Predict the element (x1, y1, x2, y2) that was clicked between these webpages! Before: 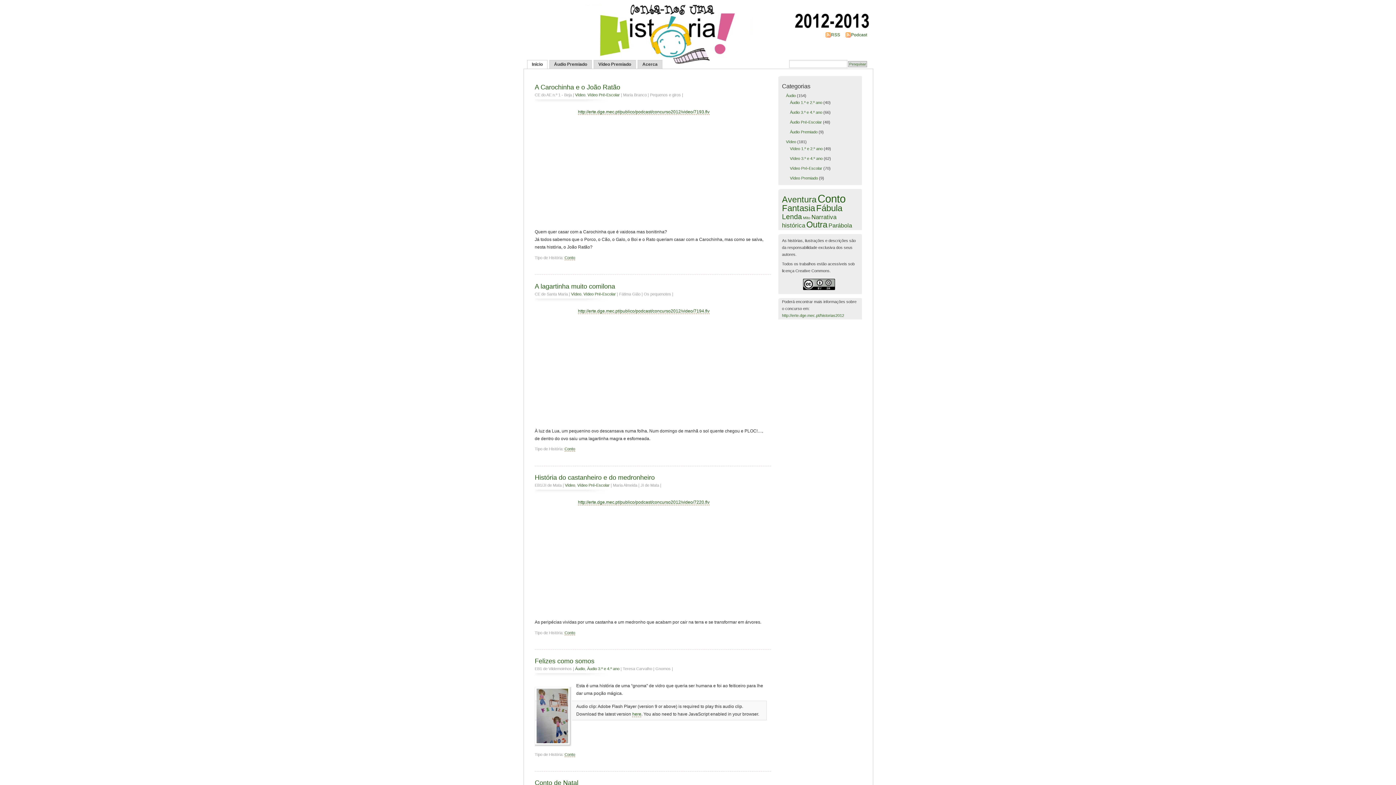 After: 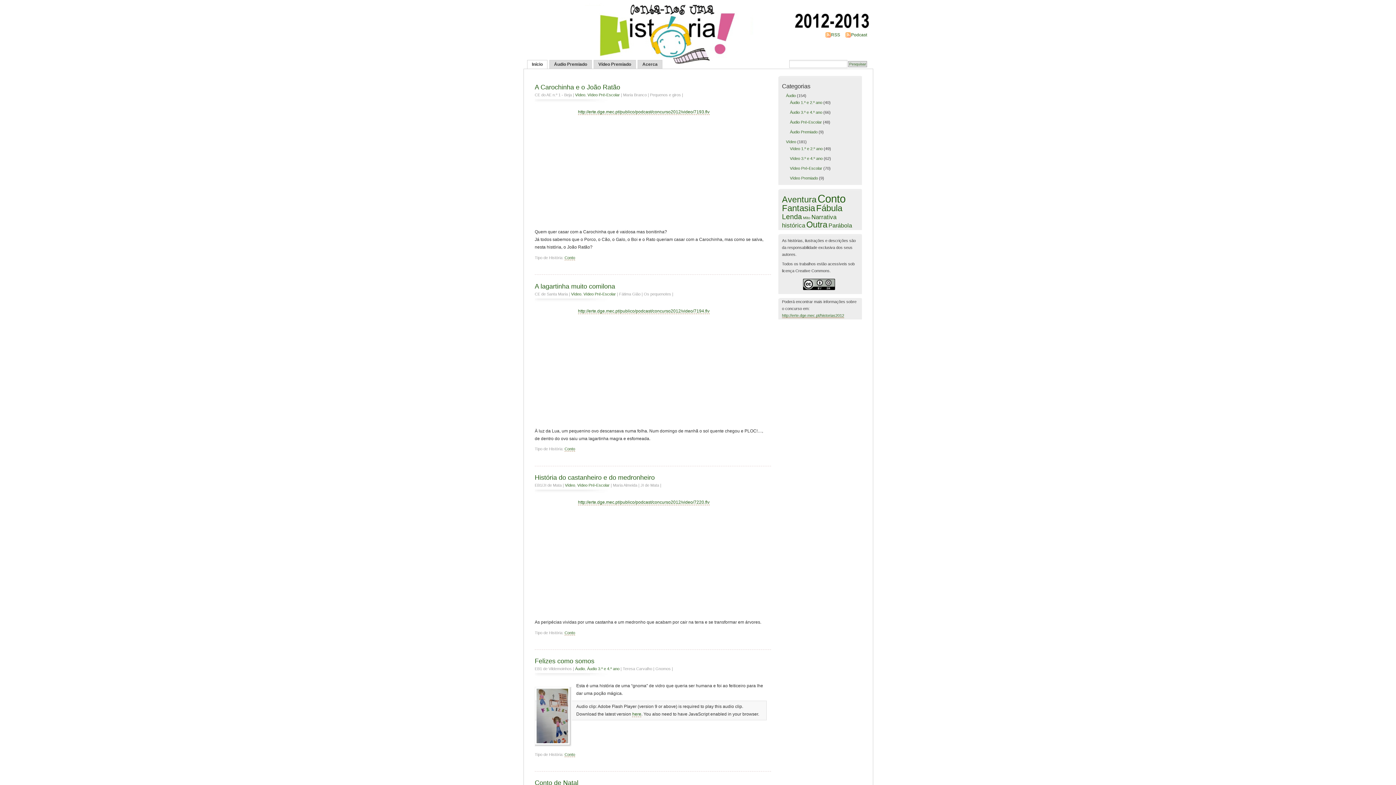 Action: bbox: (782, 313, 844, 317) label: http://erte.dge.mec.pt/historias2012